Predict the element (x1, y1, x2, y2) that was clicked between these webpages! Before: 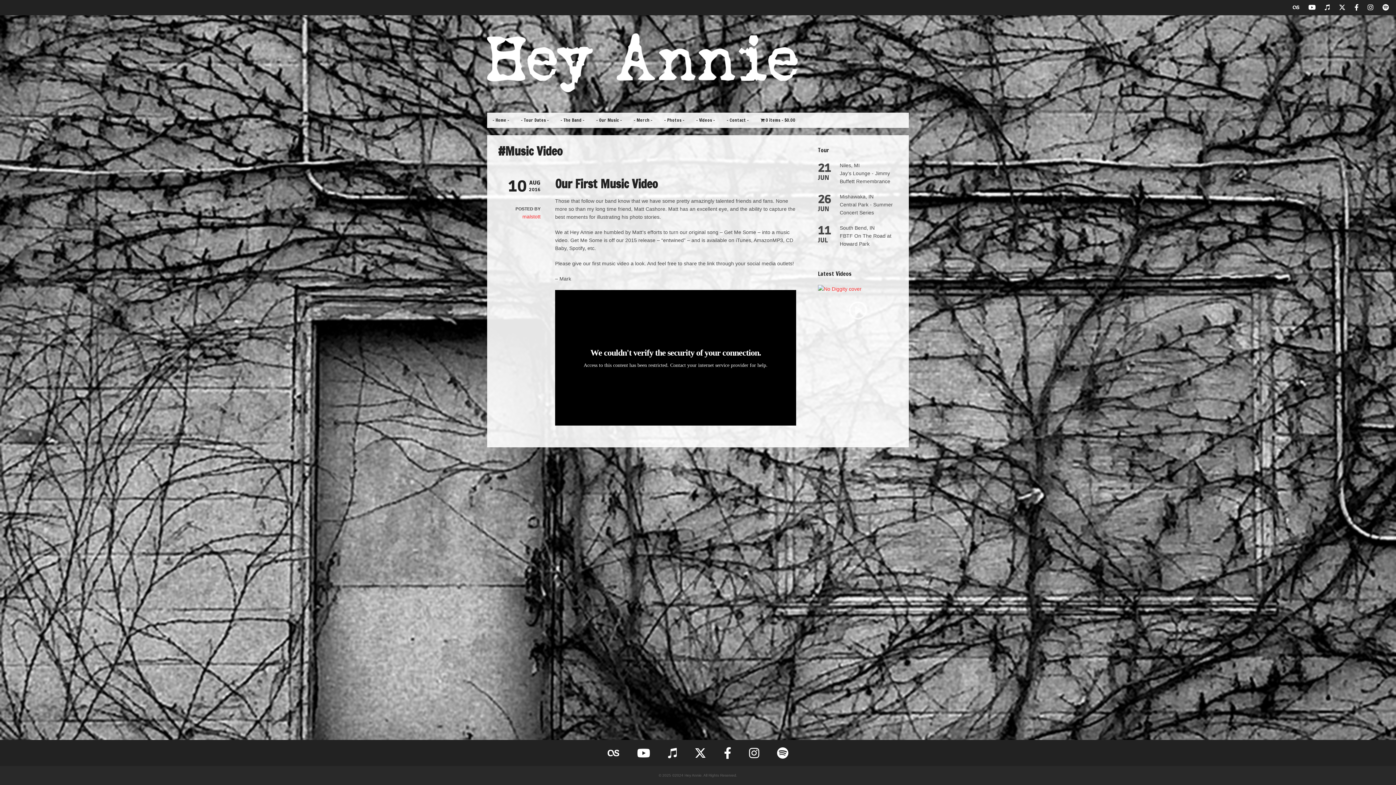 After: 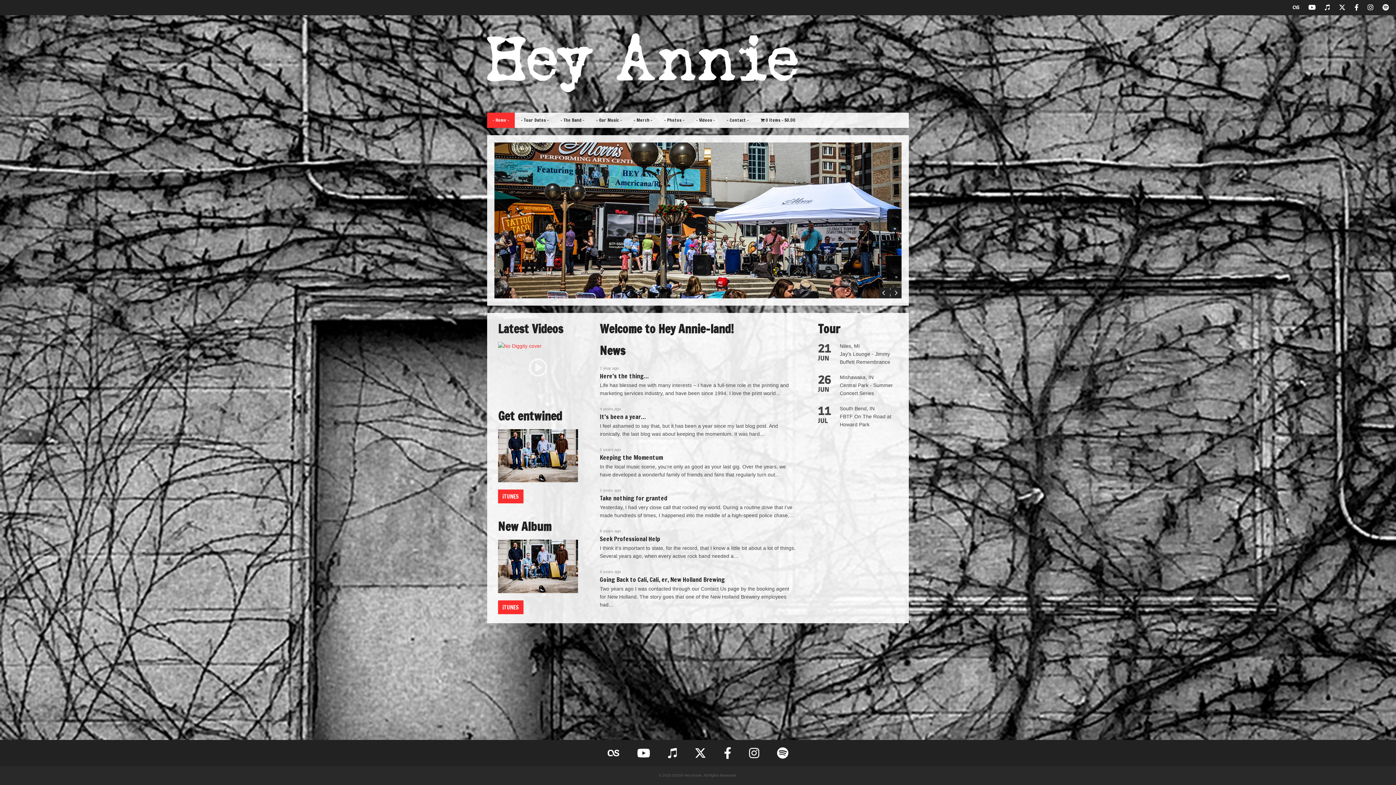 Action: bbox: (487, 87, 797, 93)